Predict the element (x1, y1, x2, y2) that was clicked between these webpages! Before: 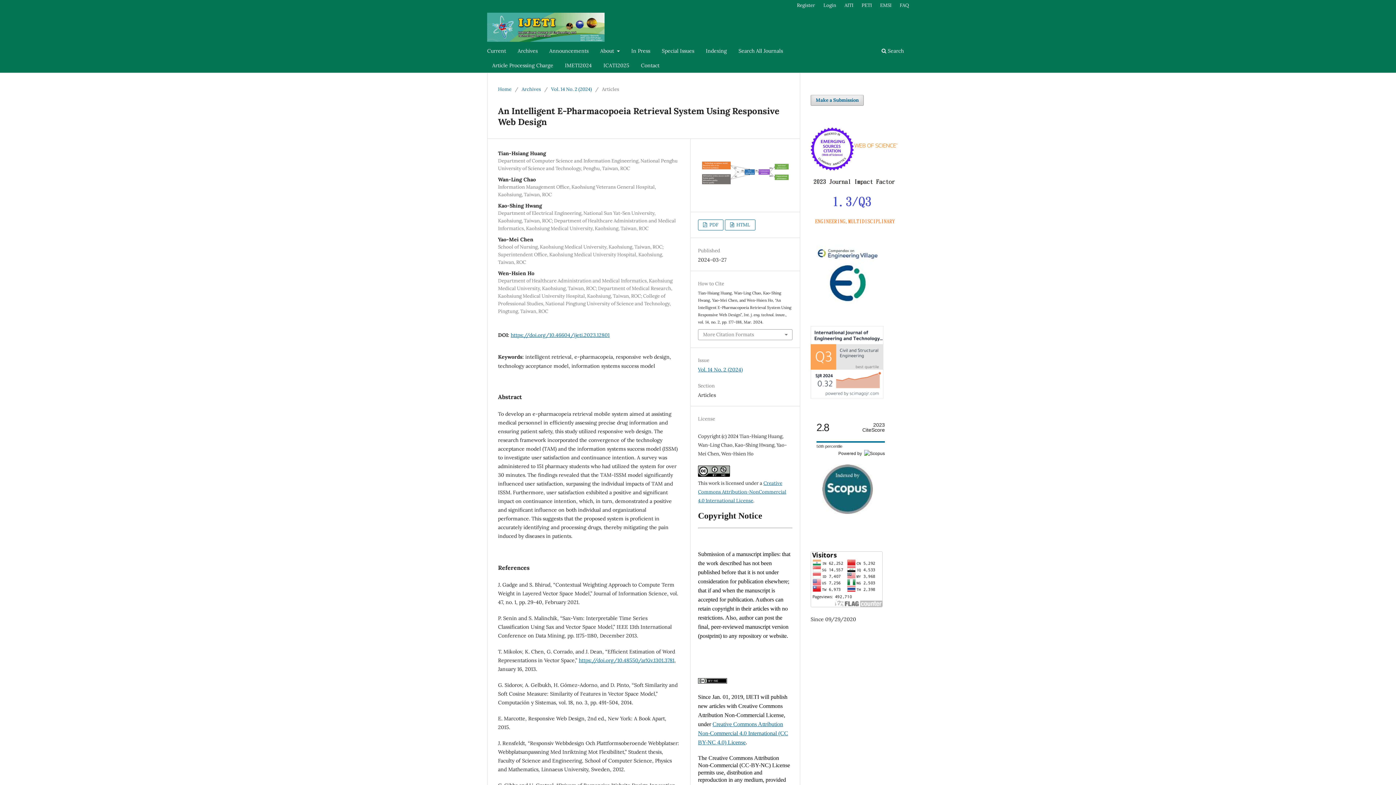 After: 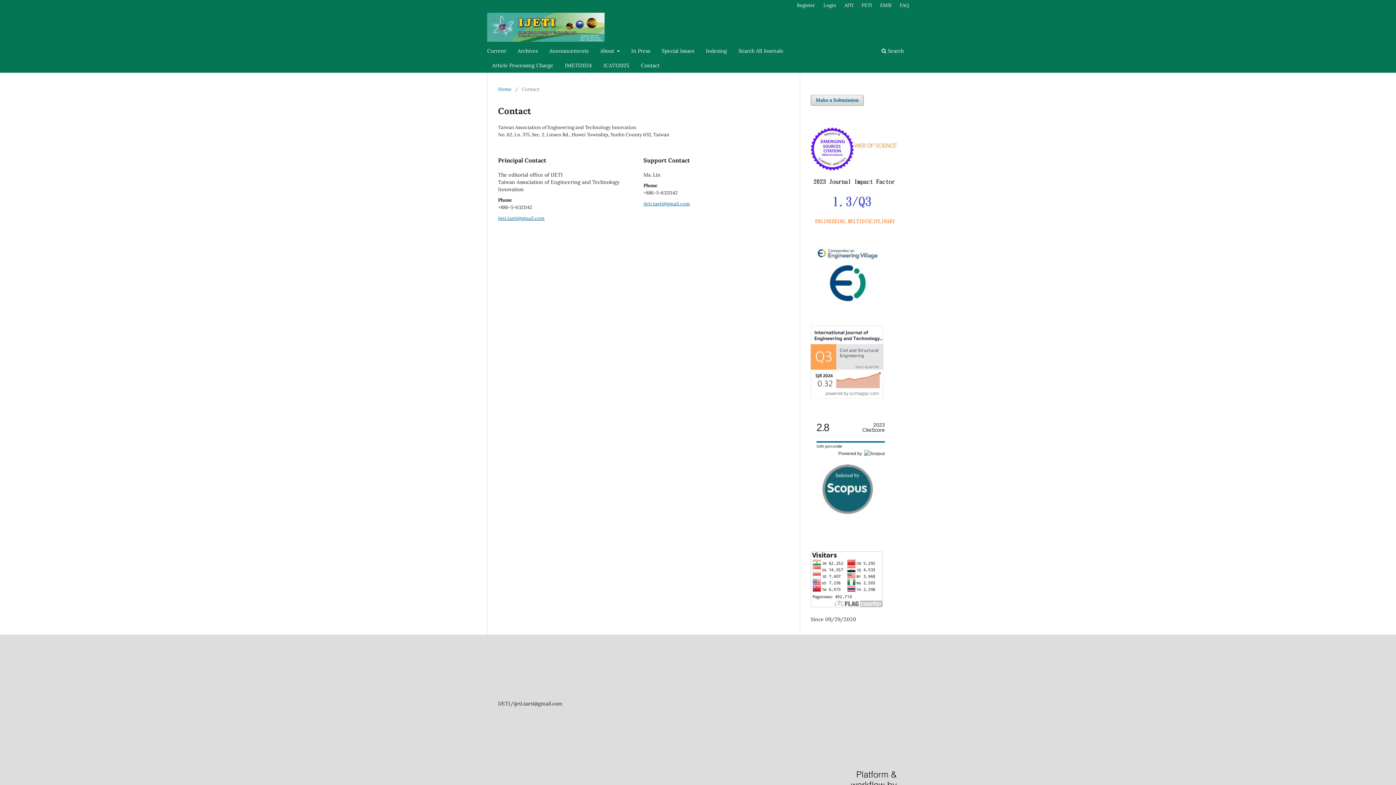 Action: label: Contact bbox: (638, 59, 662, 72)